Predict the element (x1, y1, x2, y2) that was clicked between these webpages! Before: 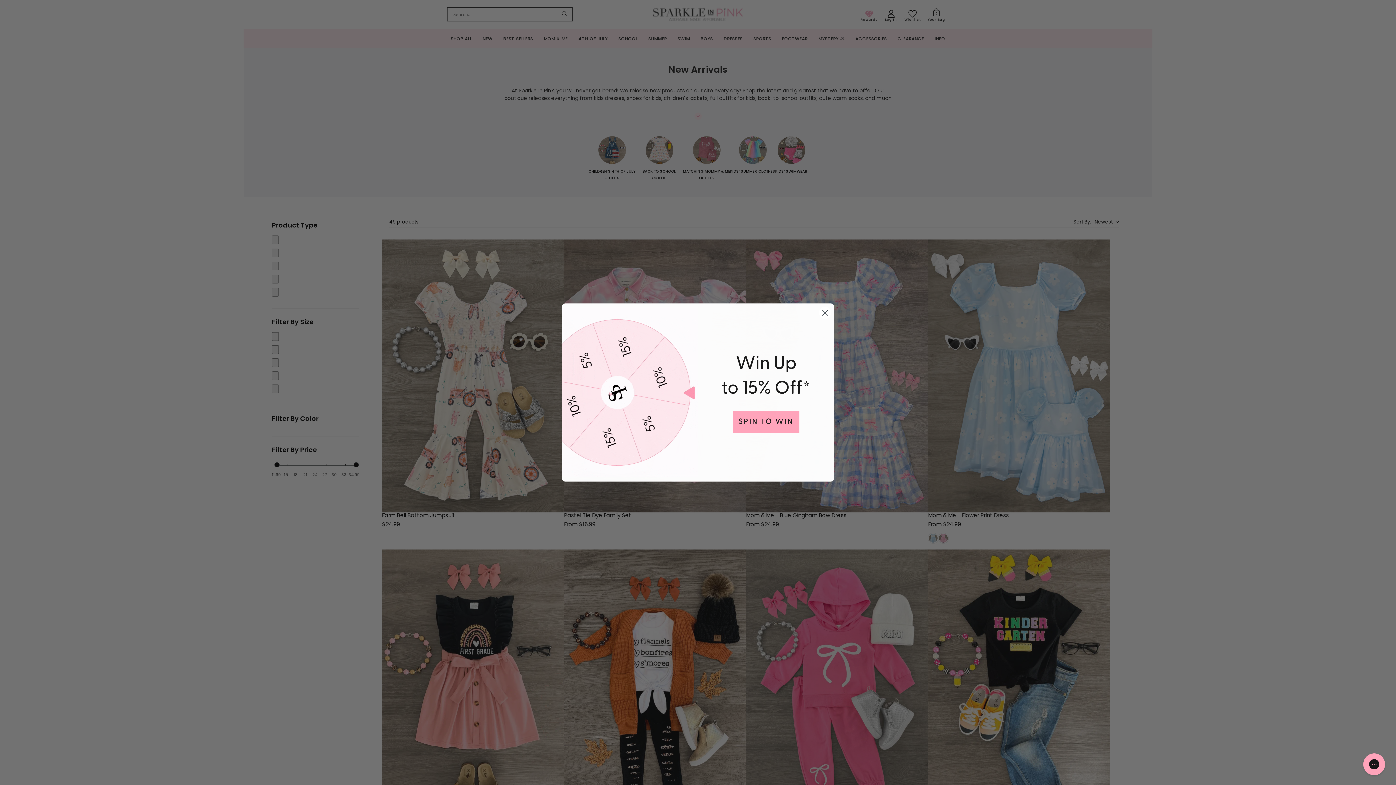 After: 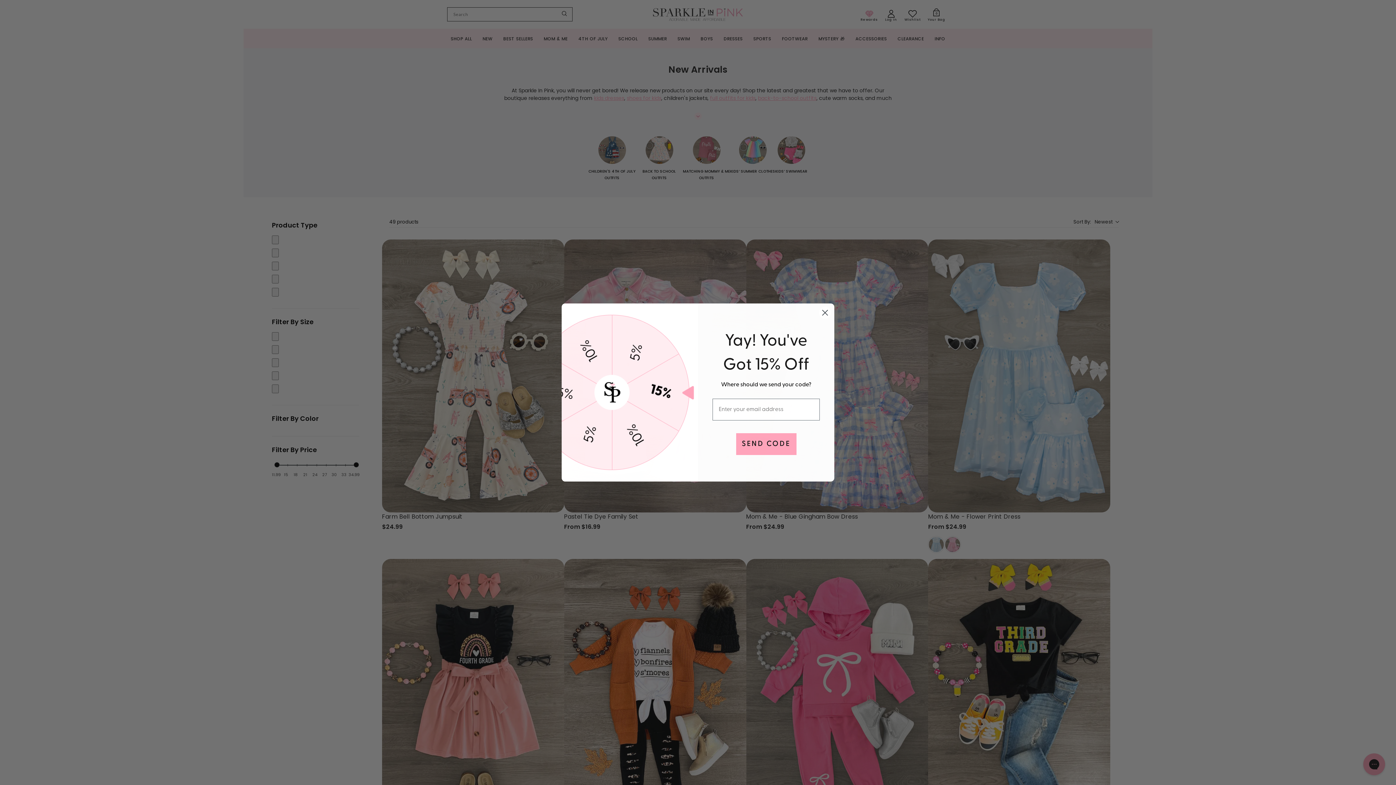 Action: label: ㅤㅤSPIN TO WINㅤㅤ bbox: (733, 411, 799, 432)